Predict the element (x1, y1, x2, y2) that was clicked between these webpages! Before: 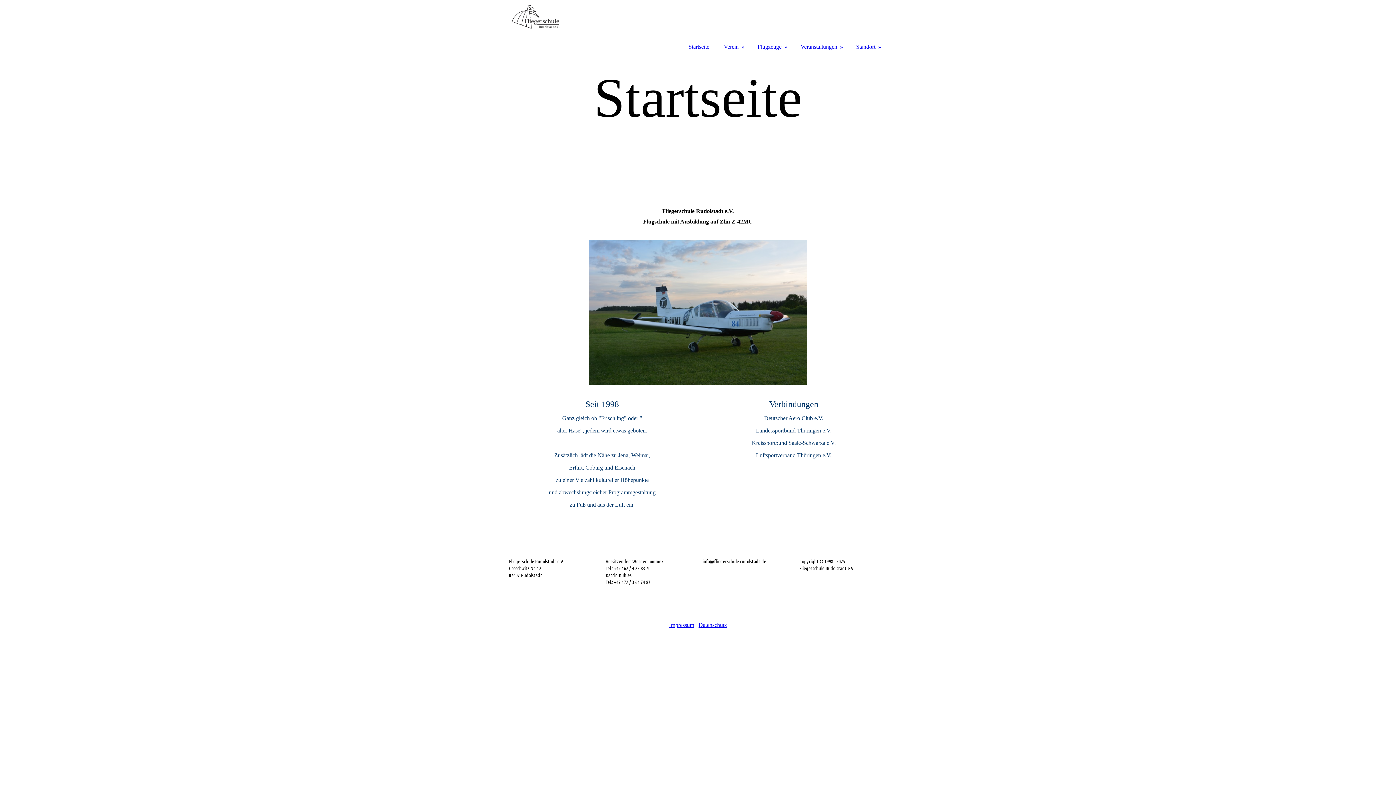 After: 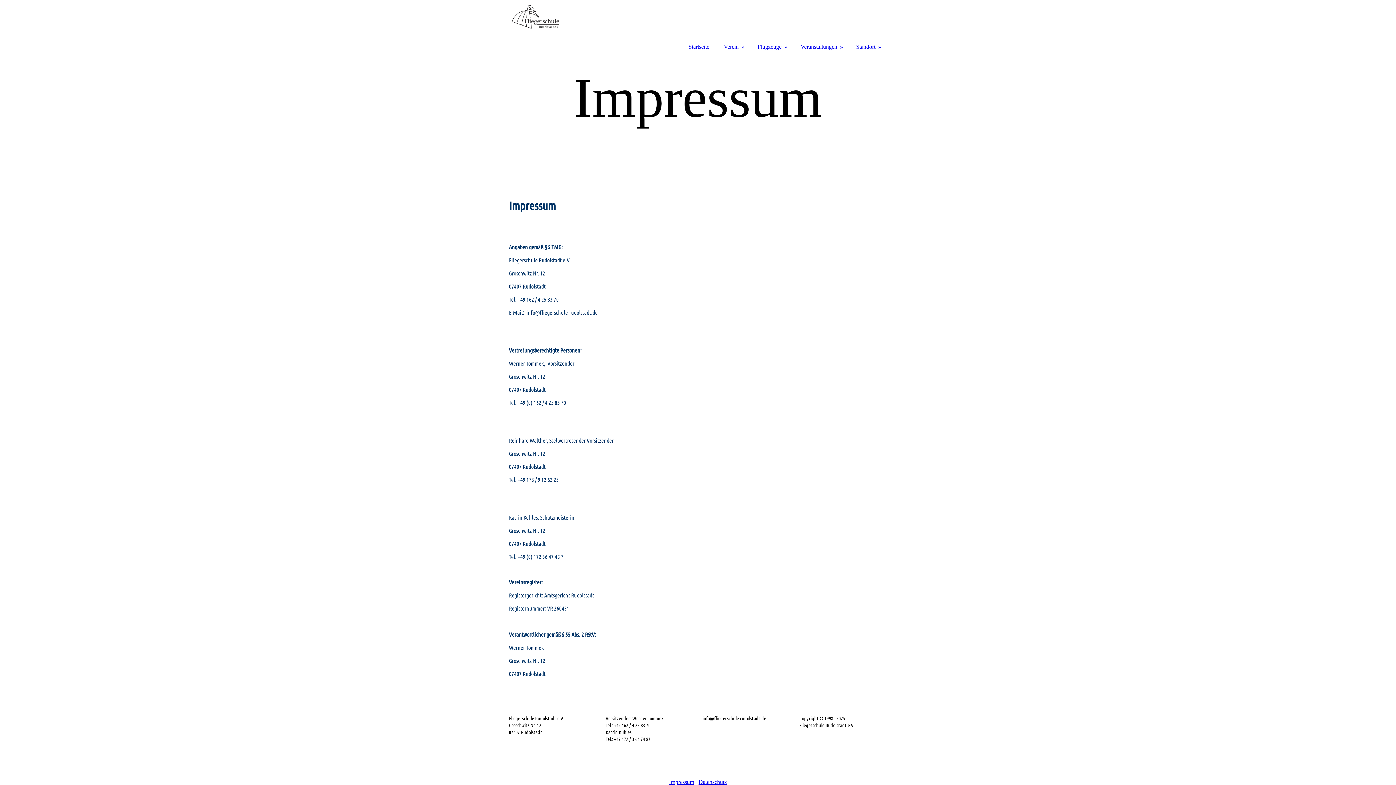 Action: bbox: (669, 622, 694, 628) label: Impressum